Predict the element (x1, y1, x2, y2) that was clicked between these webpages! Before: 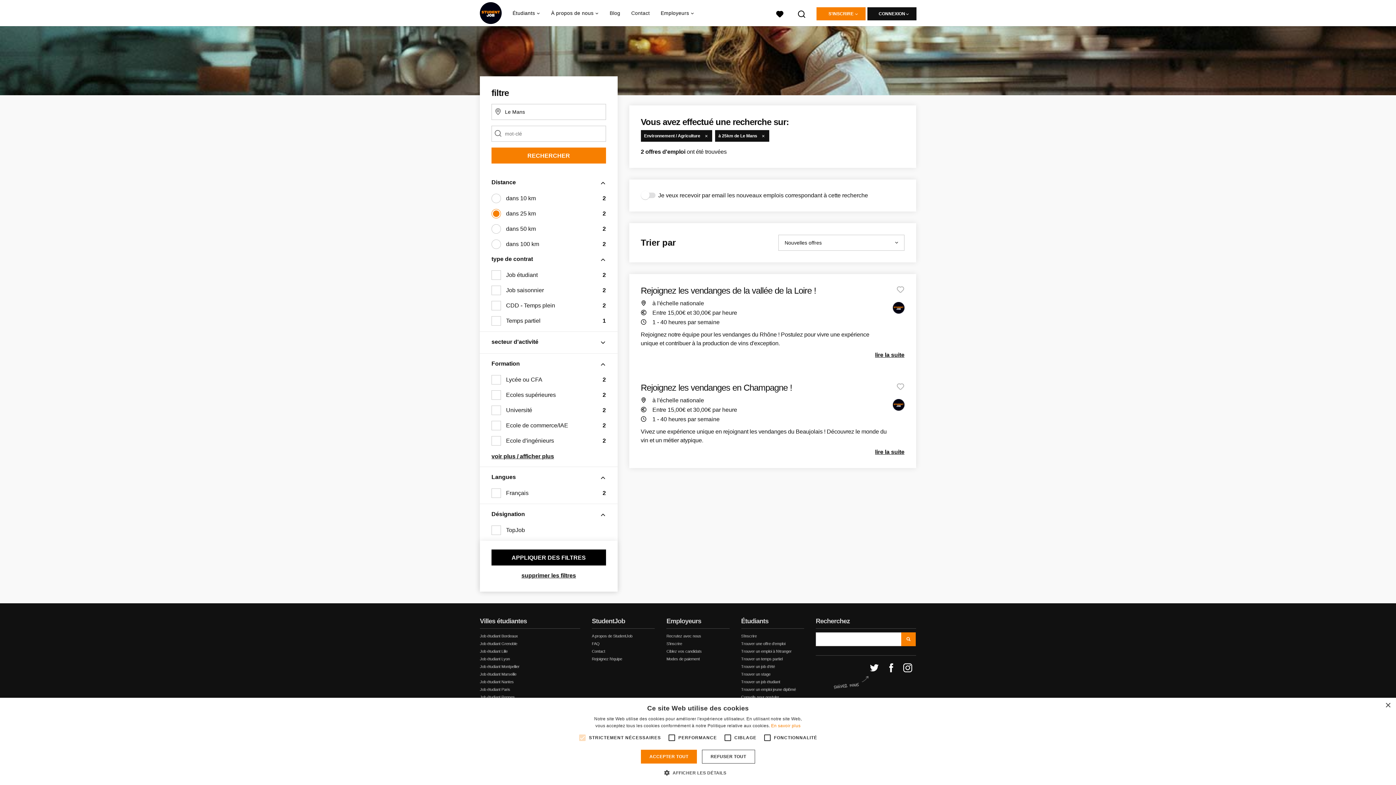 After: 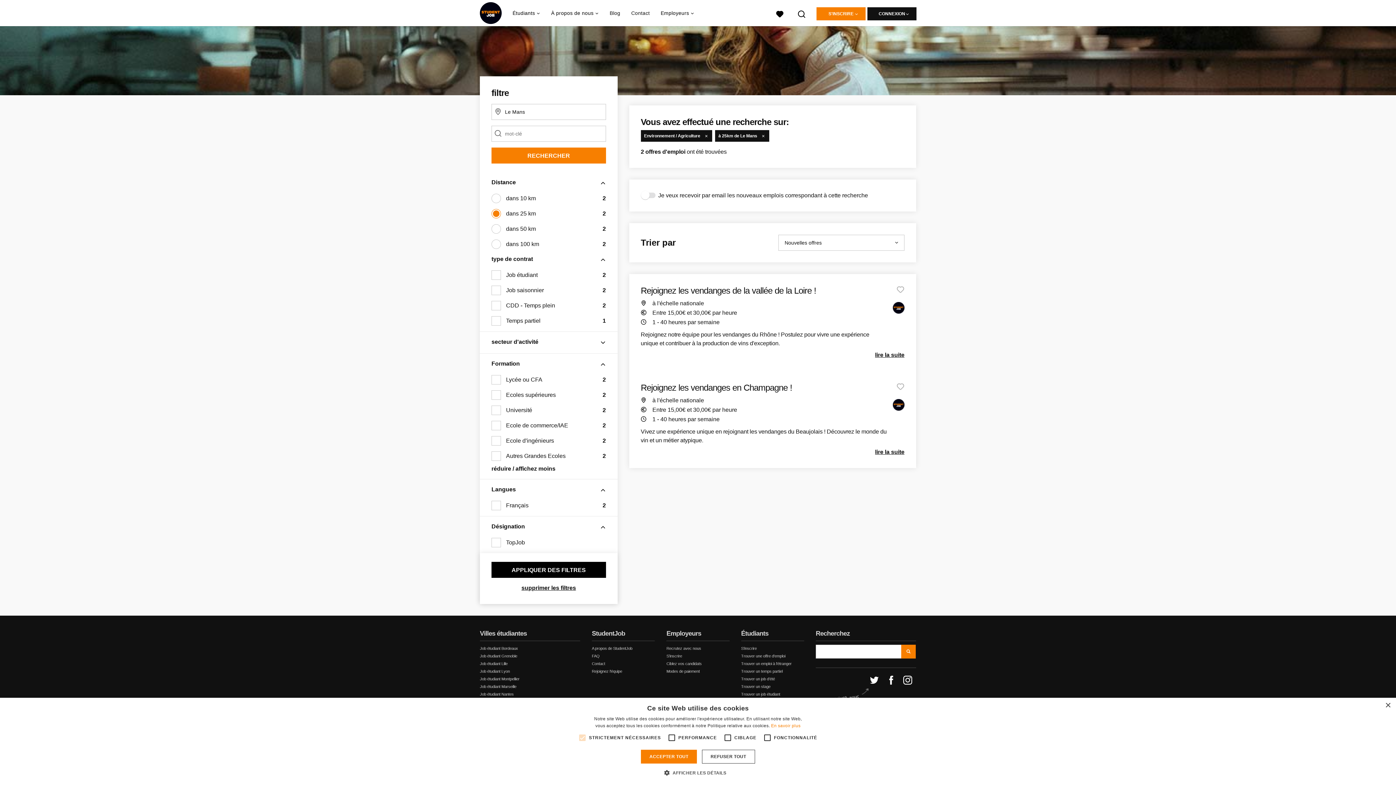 Action: label: voir plus / afficher plus bbox: (491, 452, 606, 461)